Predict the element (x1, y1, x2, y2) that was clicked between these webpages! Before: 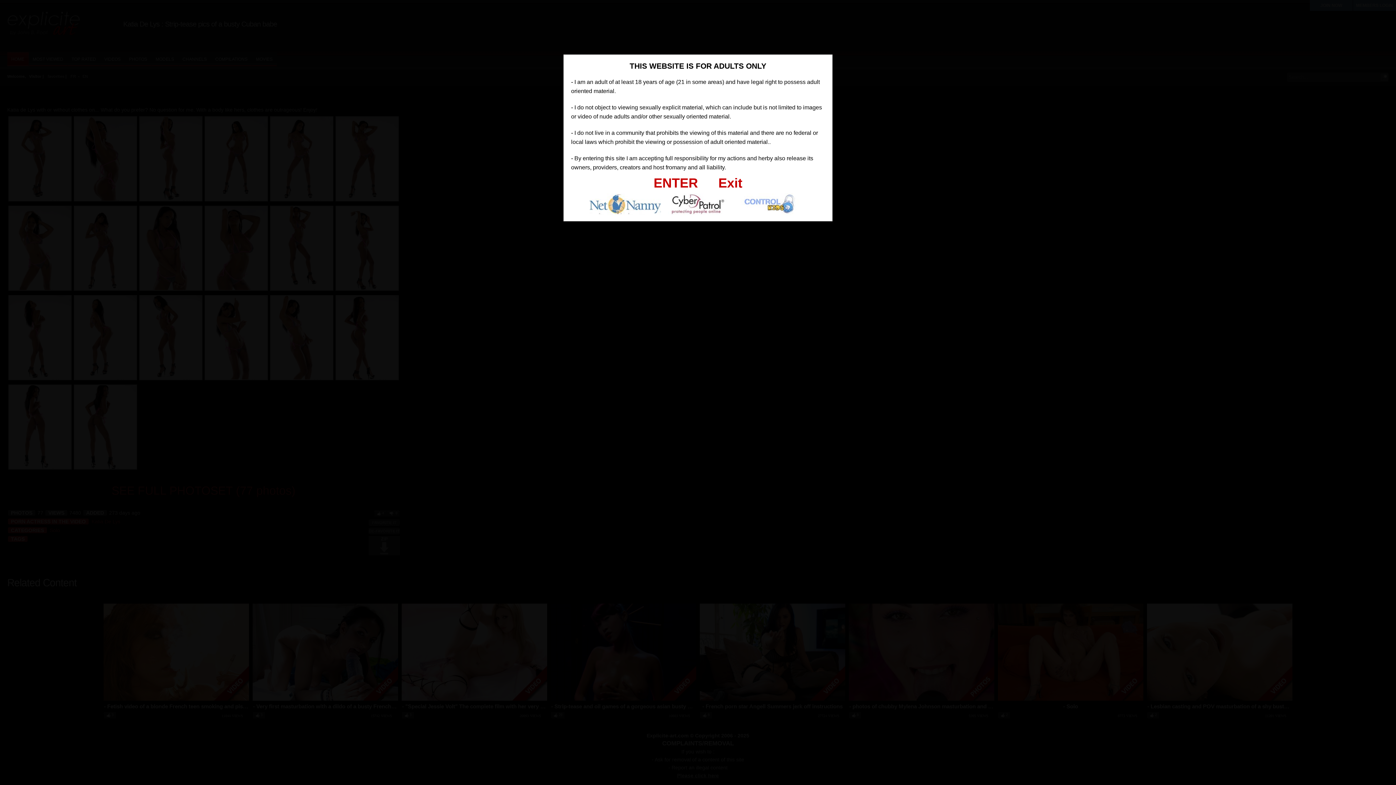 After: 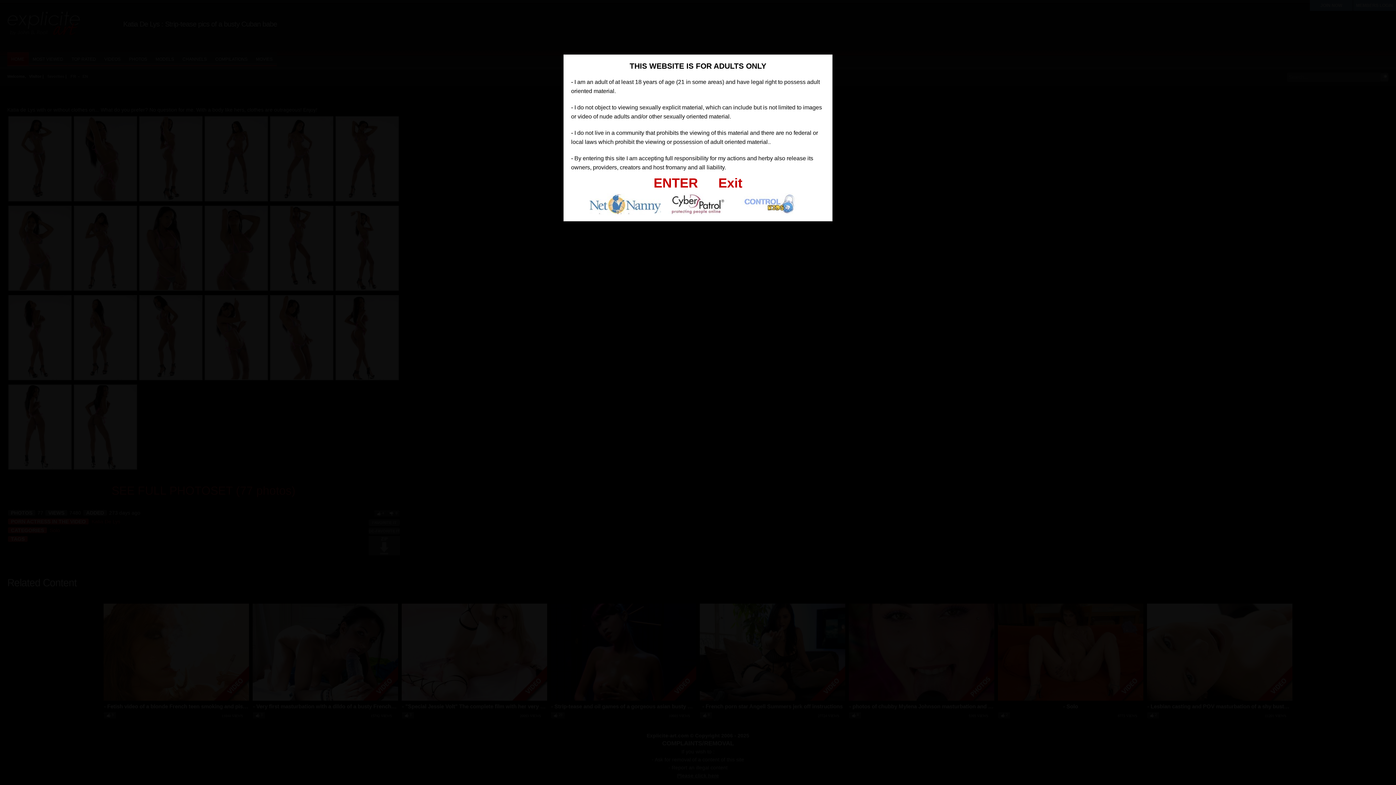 Action: bbox: (589, 203, 661, 218)